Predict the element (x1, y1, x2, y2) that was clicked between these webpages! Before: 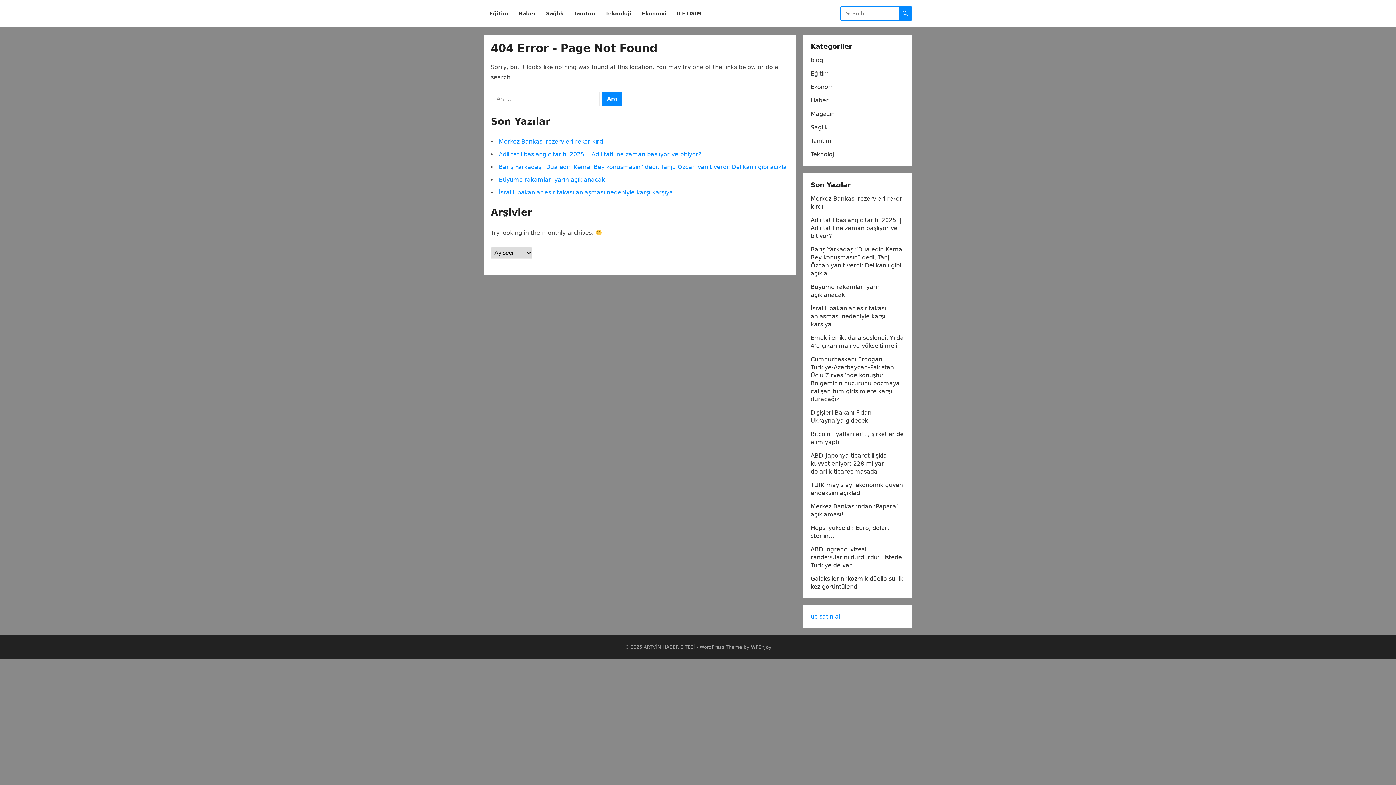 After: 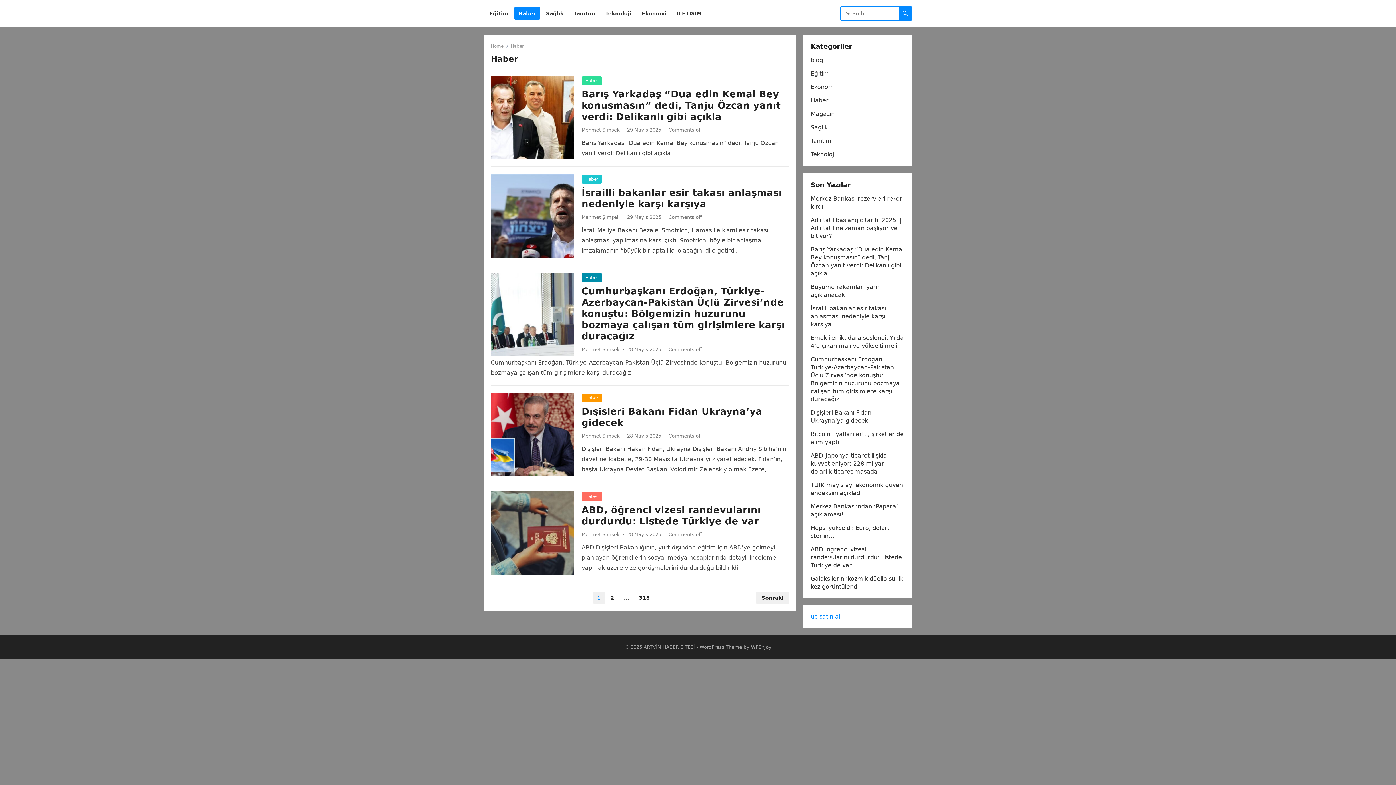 Action: label: Haber bbox: (514, 0, 540, 27)